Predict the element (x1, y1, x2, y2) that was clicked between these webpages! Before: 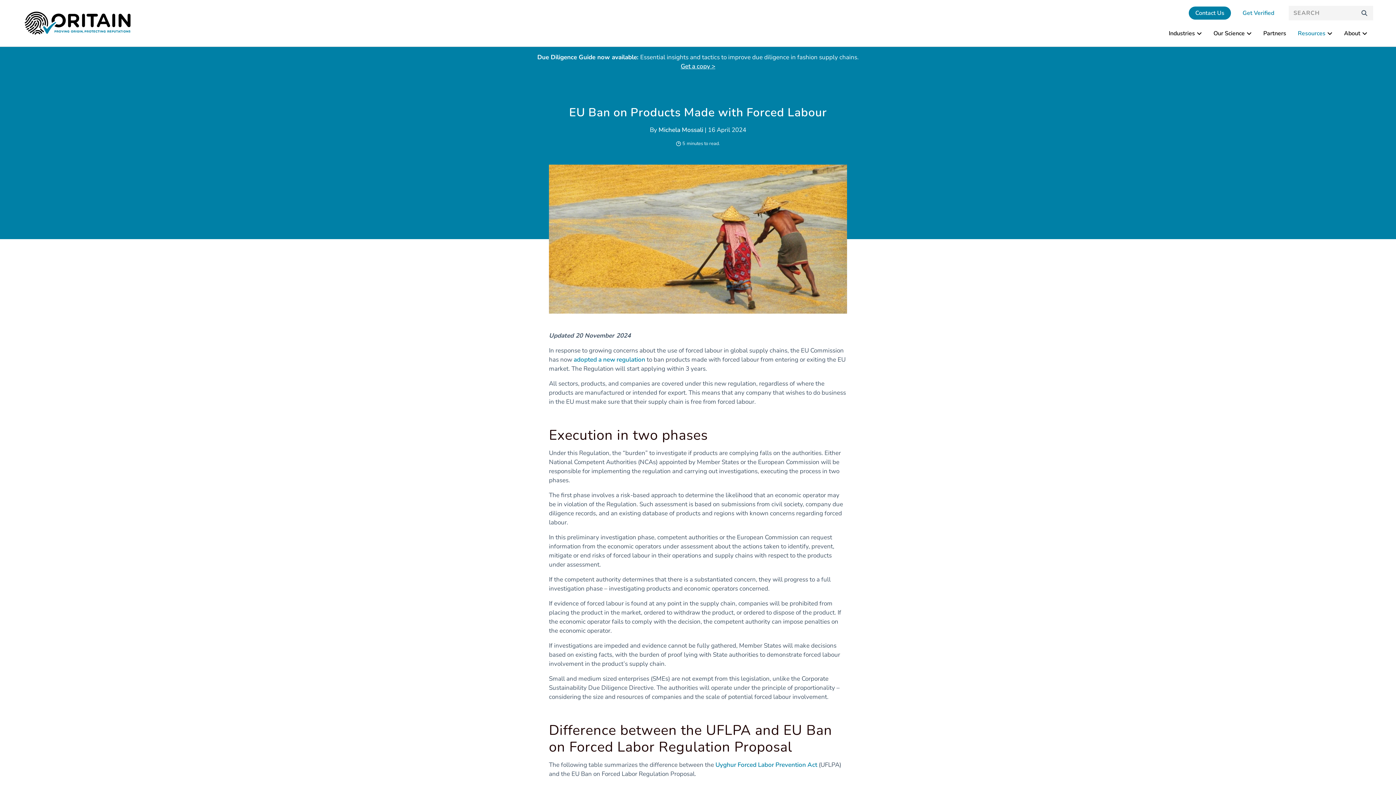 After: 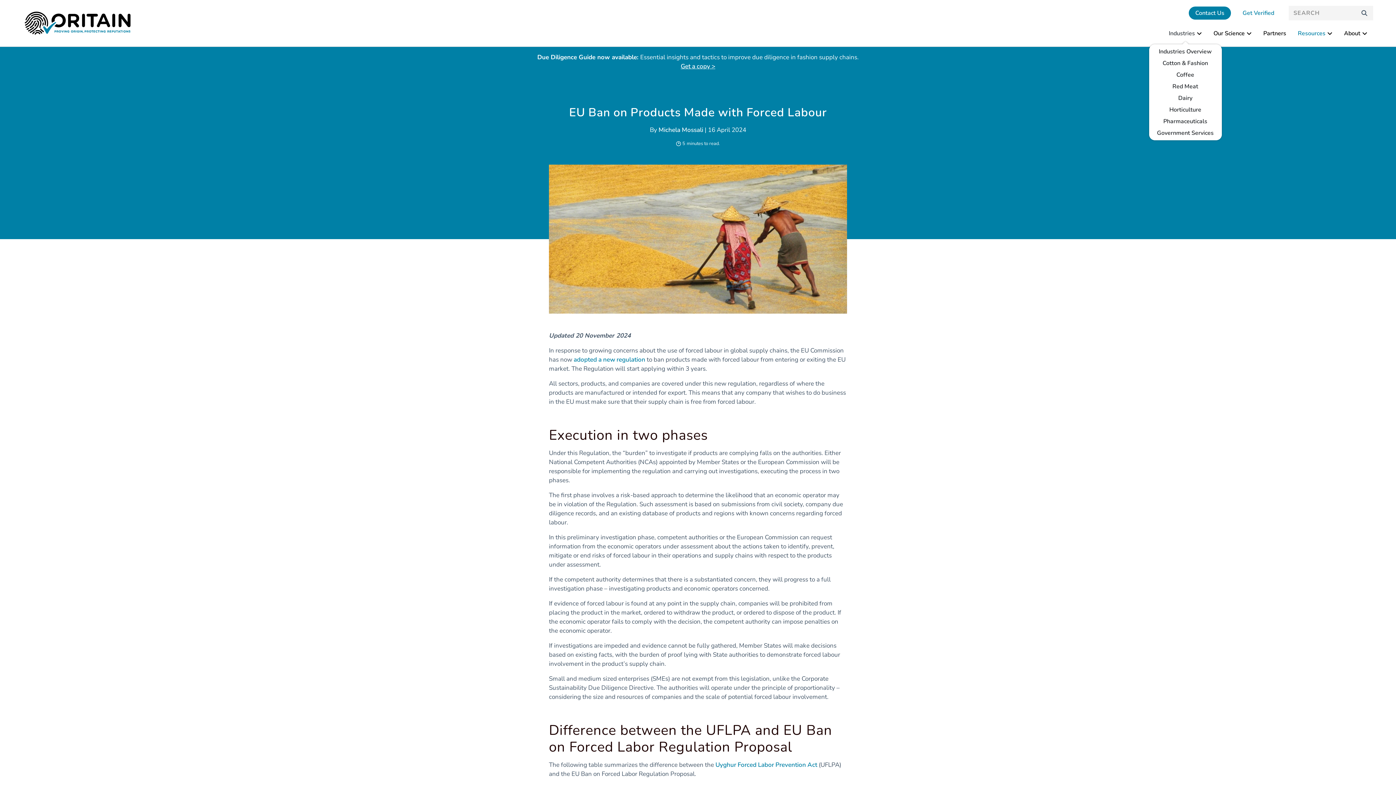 Action: label: Industries bbox: (1163, 26, 1208, 40)